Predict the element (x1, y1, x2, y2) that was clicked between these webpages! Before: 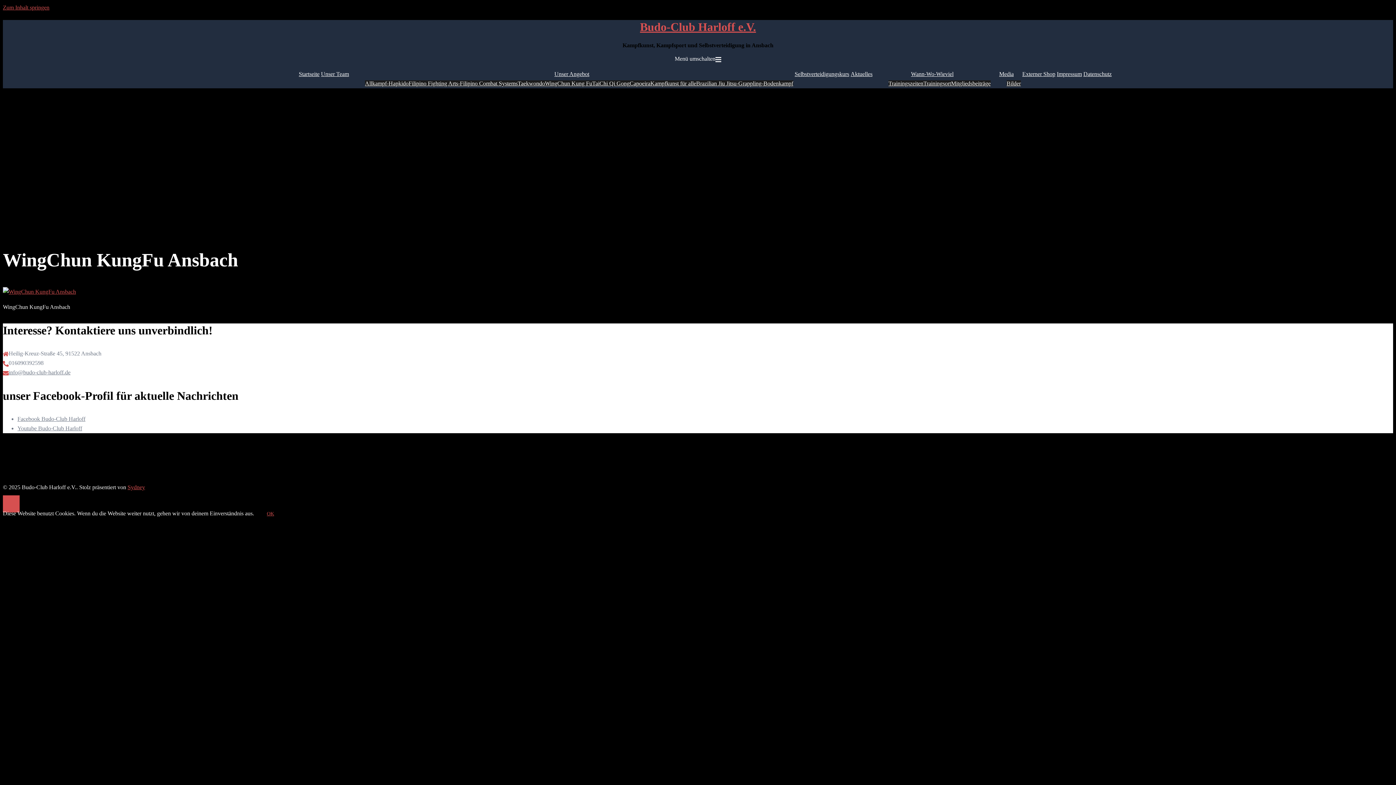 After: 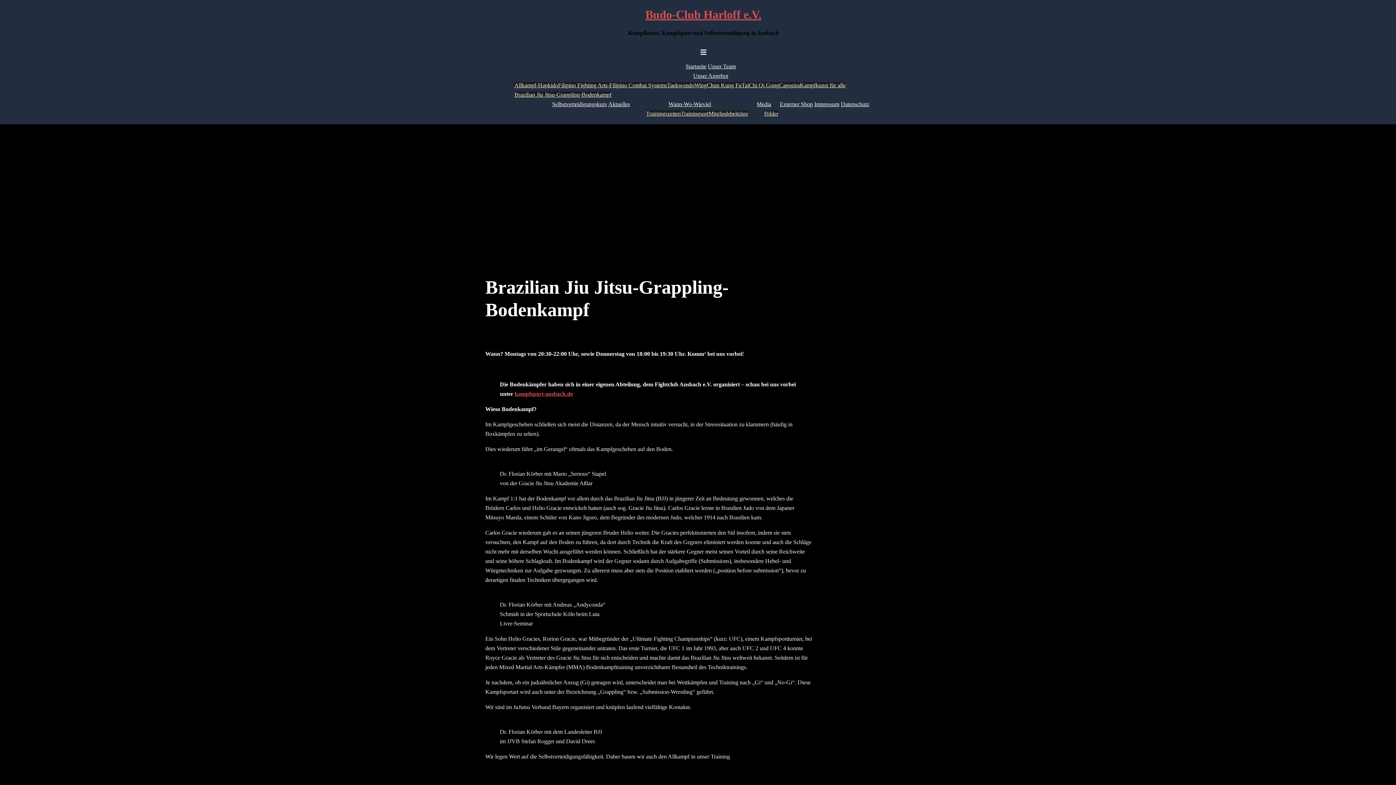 Action: bbox: (696, 80, 793, 86) label: Brazilian Jiu Jitsu-Grappling-Bodenkampf